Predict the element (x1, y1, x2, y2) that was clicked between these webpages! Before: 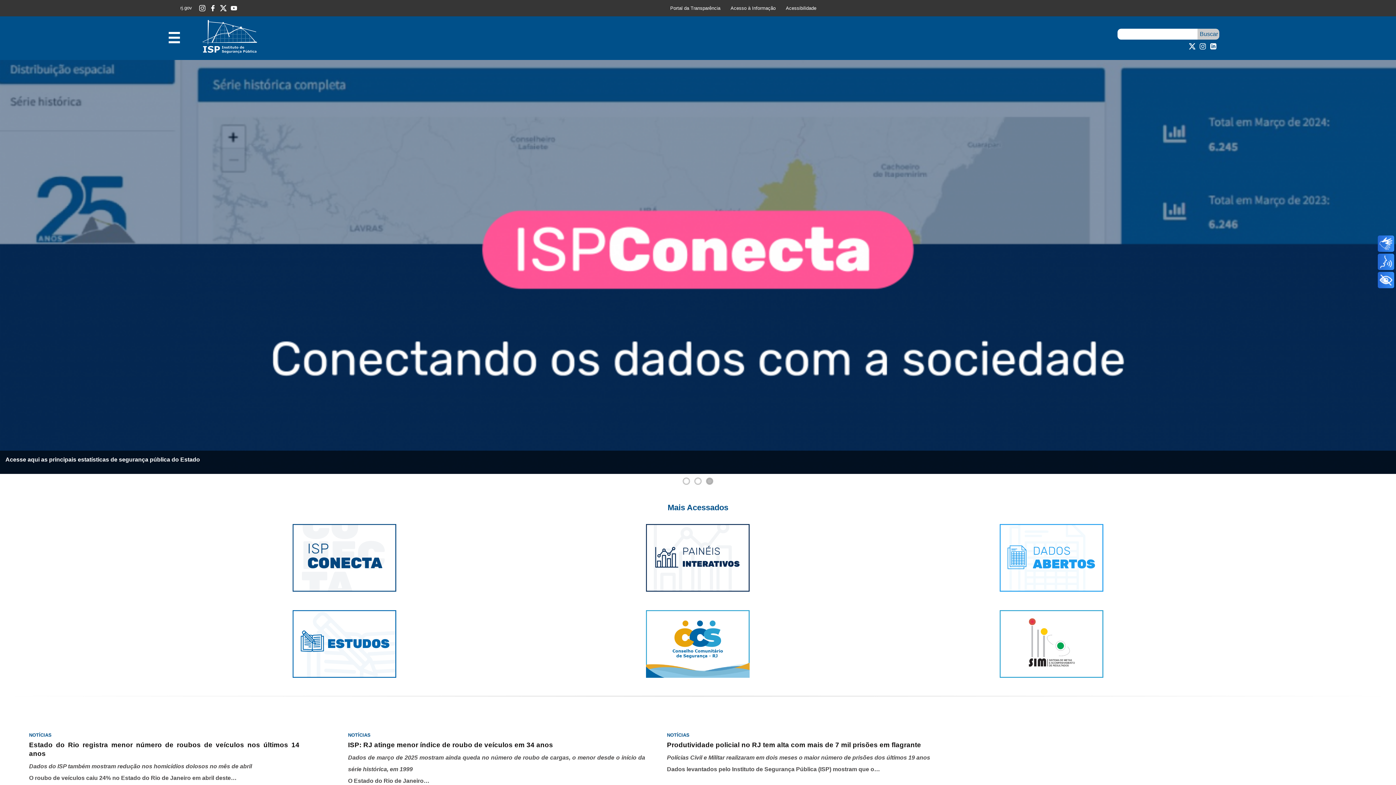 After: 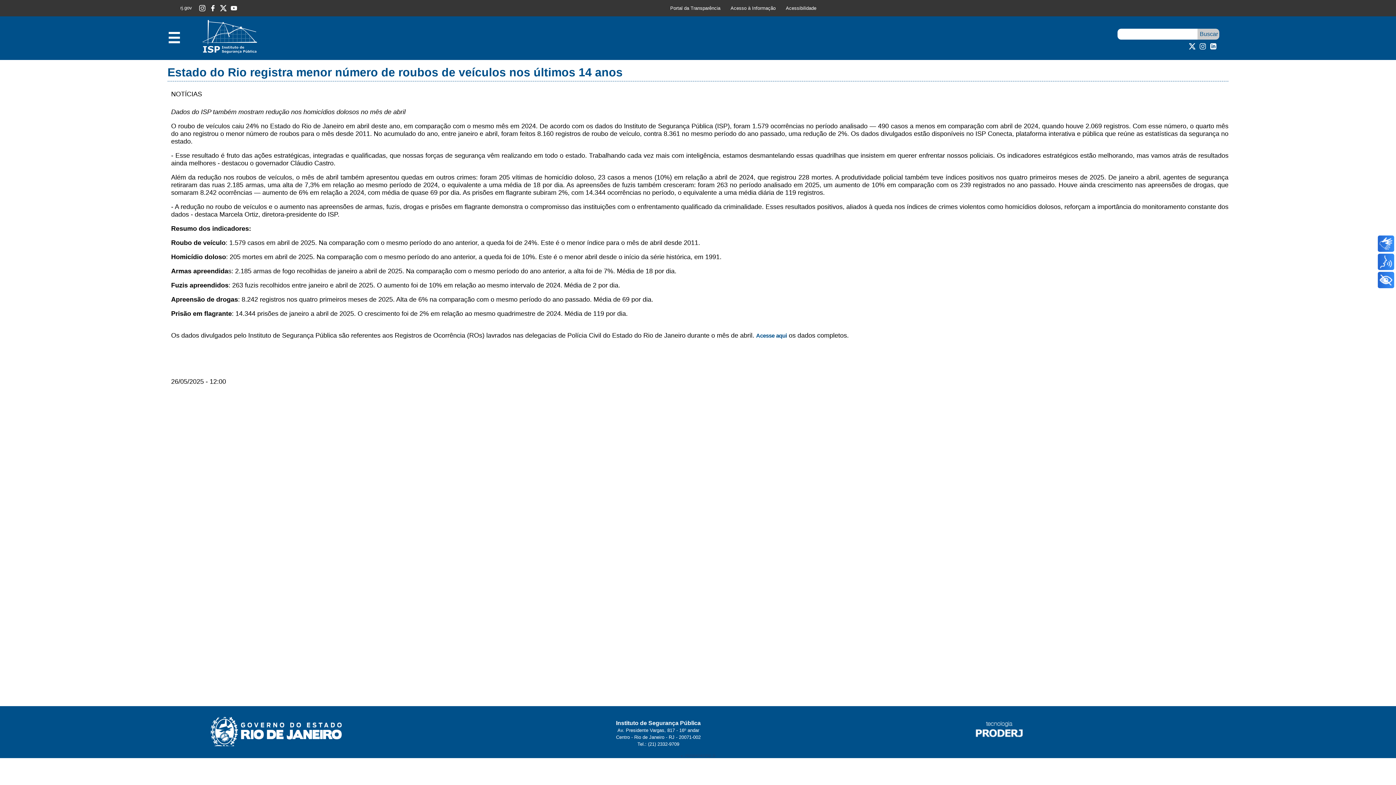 Action: bbox: (29, 732, 51, 738) label: NOTÍCIAS